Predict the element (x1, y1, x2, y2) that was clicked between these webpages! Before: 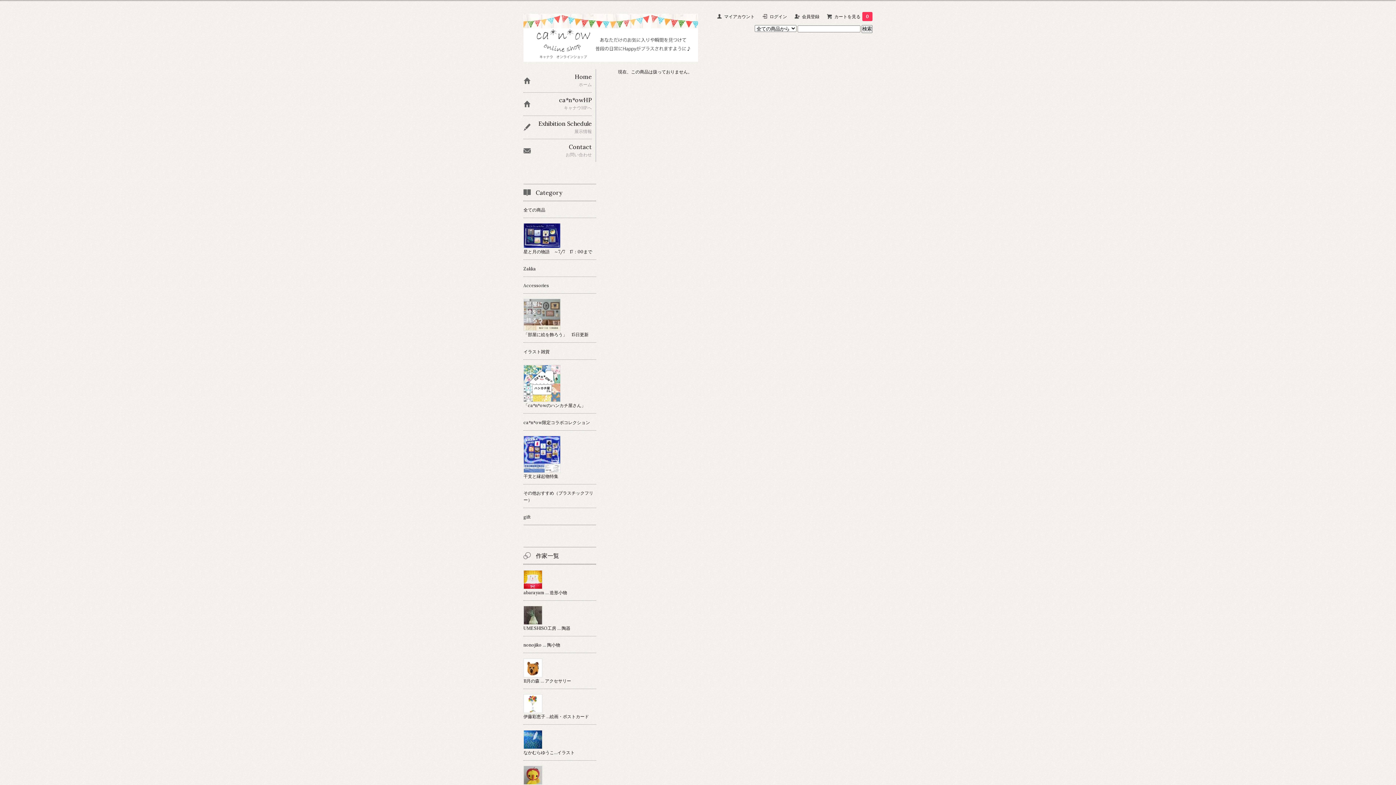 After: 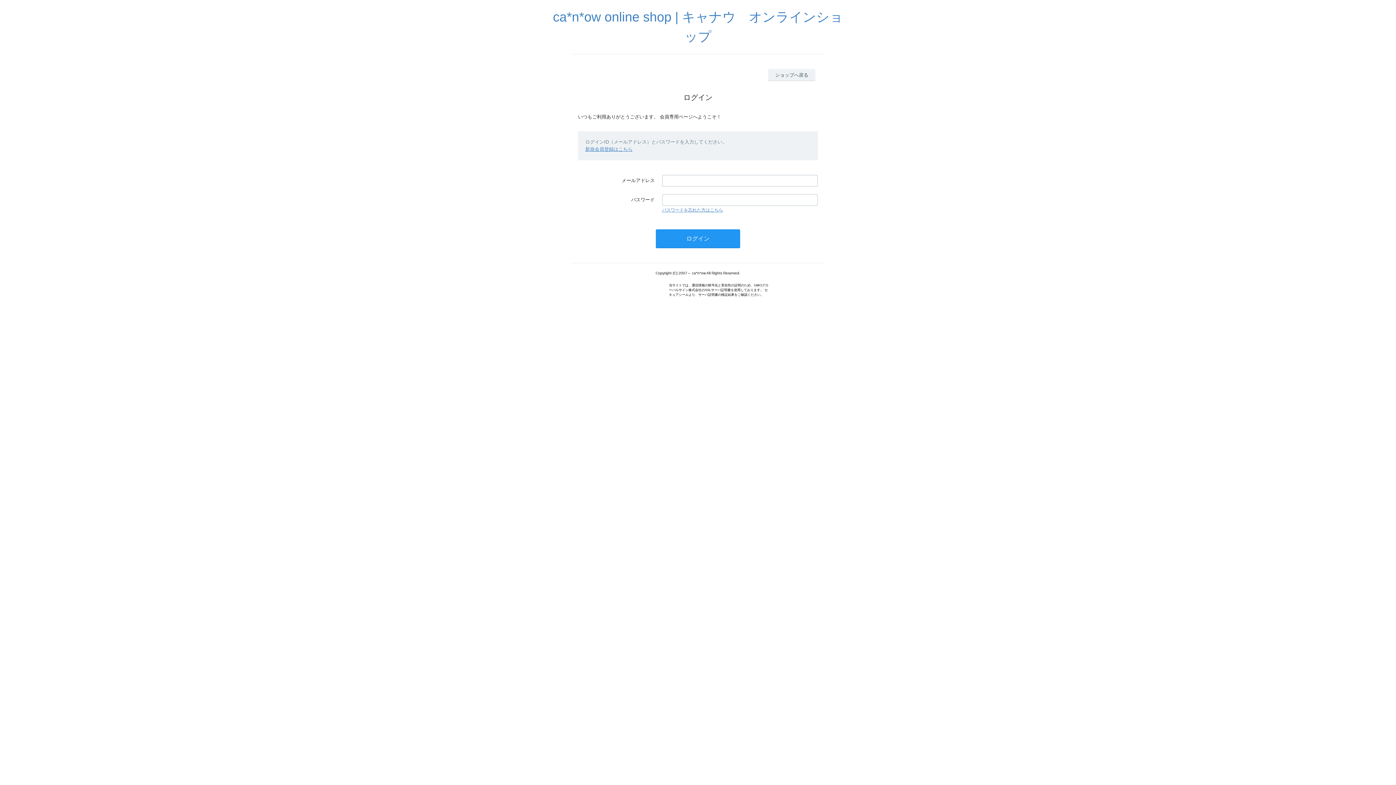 Action: label: ログイン bbox: (769, 13, 787, 19)